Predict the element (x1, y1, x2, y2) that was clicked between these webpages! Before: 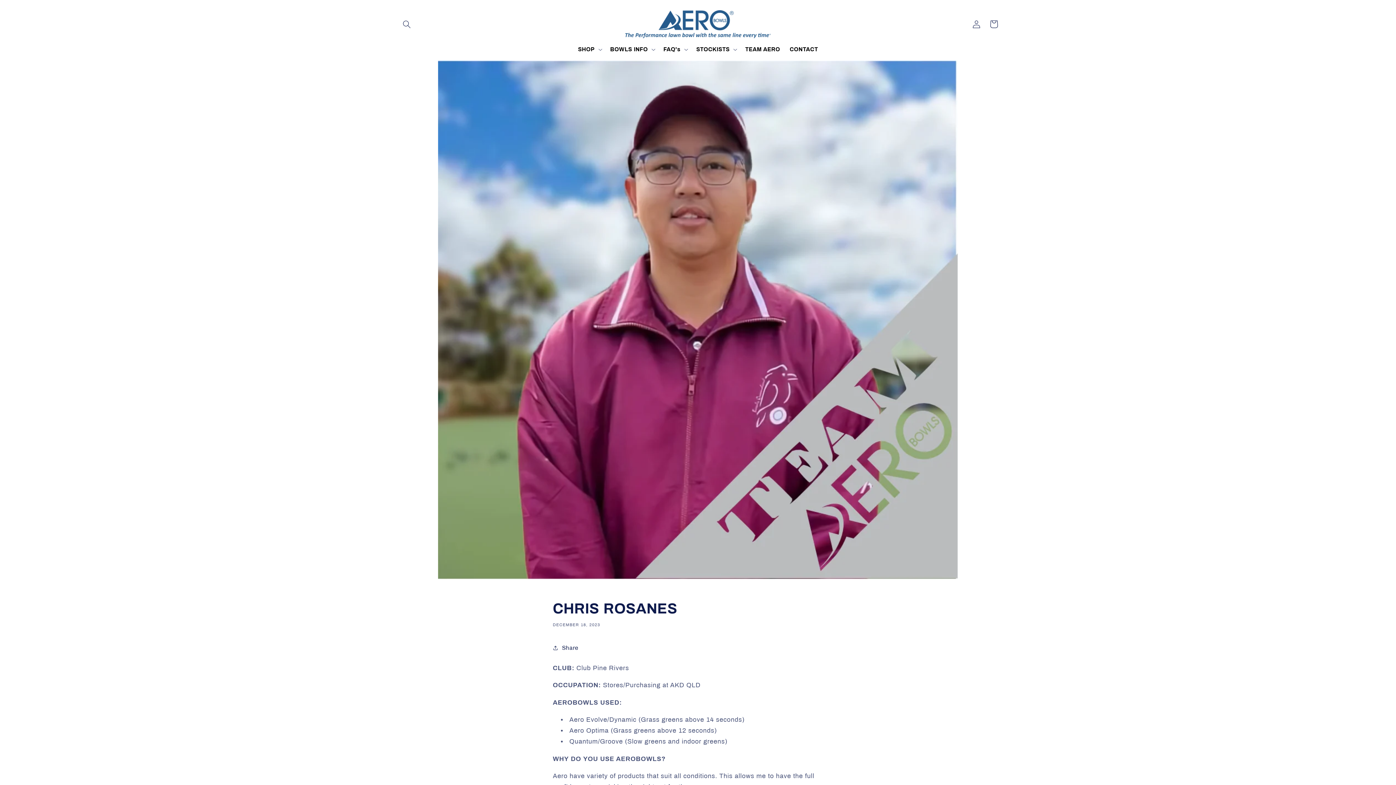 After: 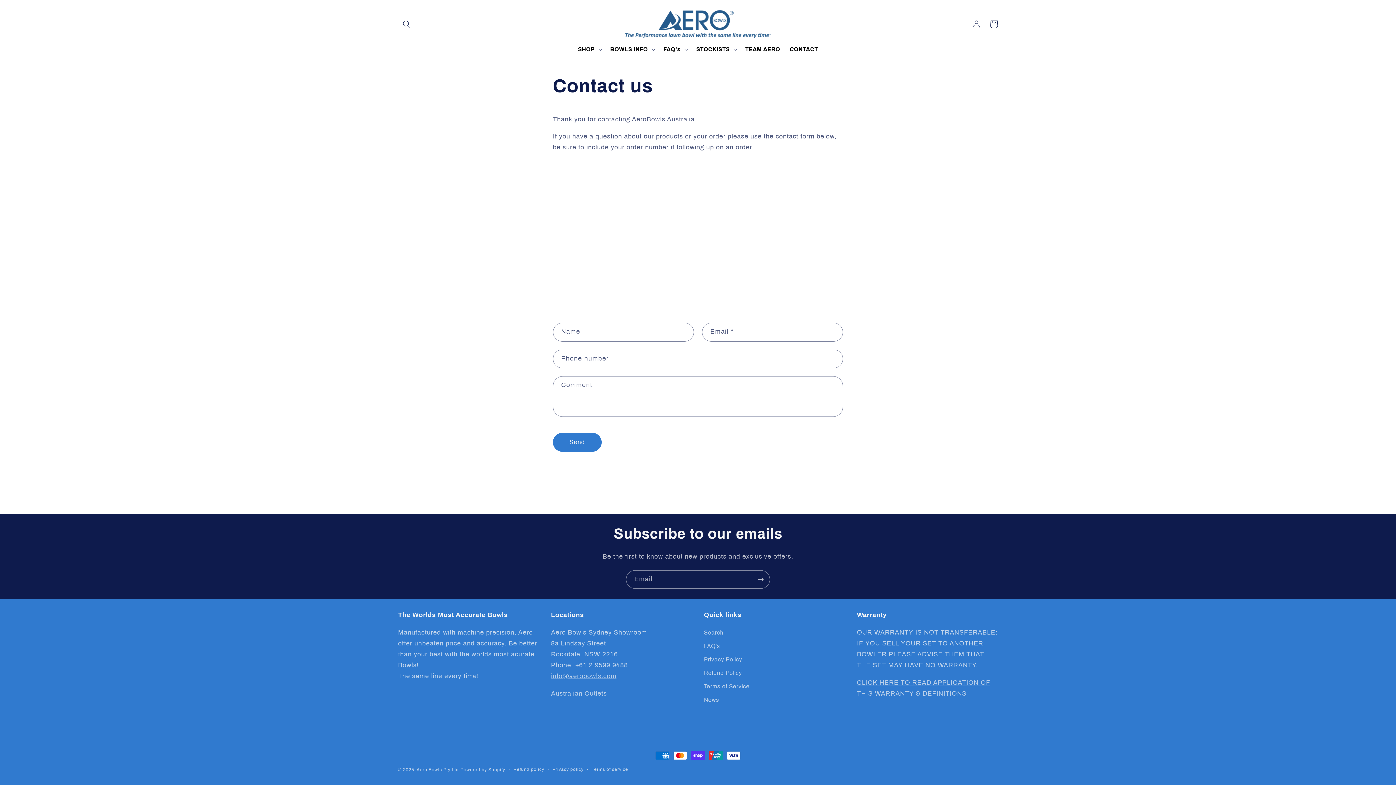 Action: bbox: (785, 41, 822, 57) label: CONTACT